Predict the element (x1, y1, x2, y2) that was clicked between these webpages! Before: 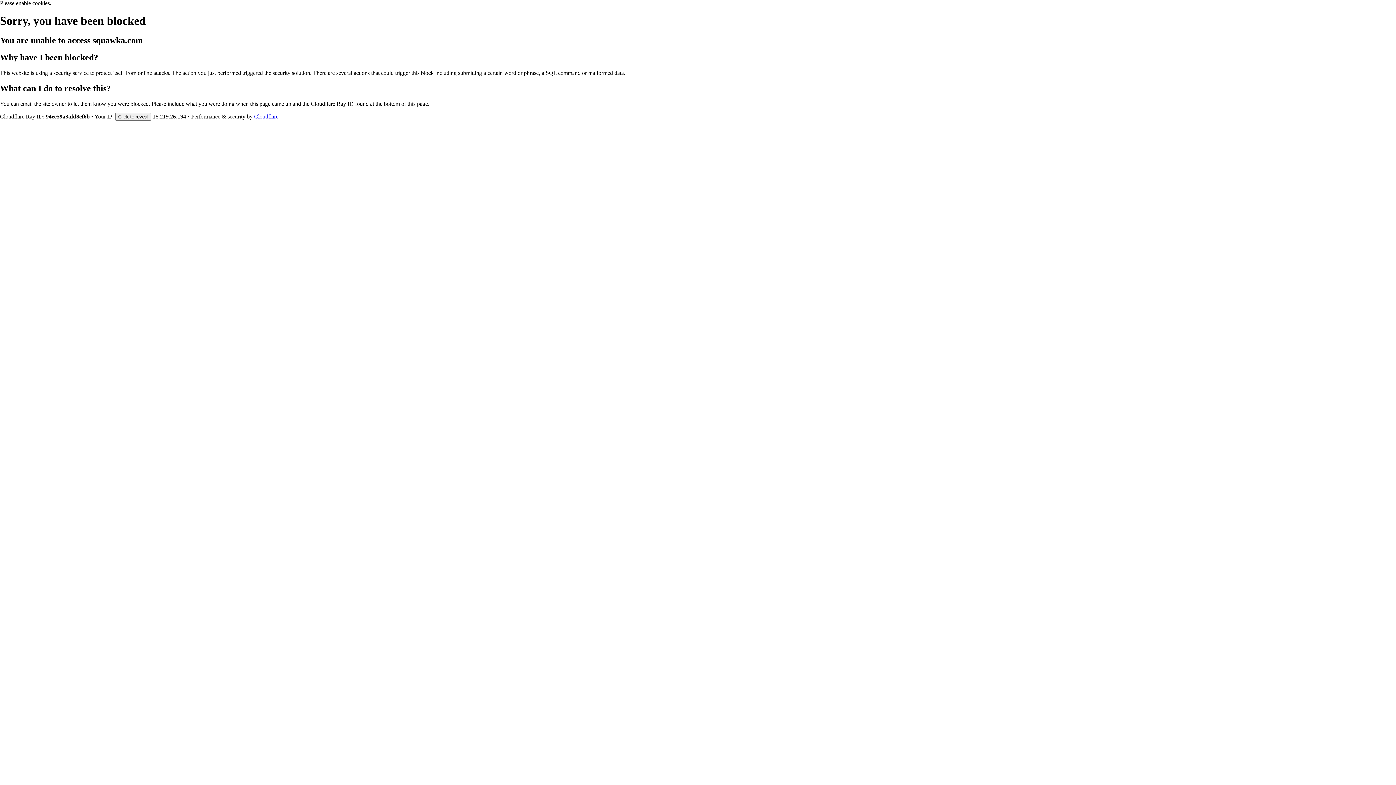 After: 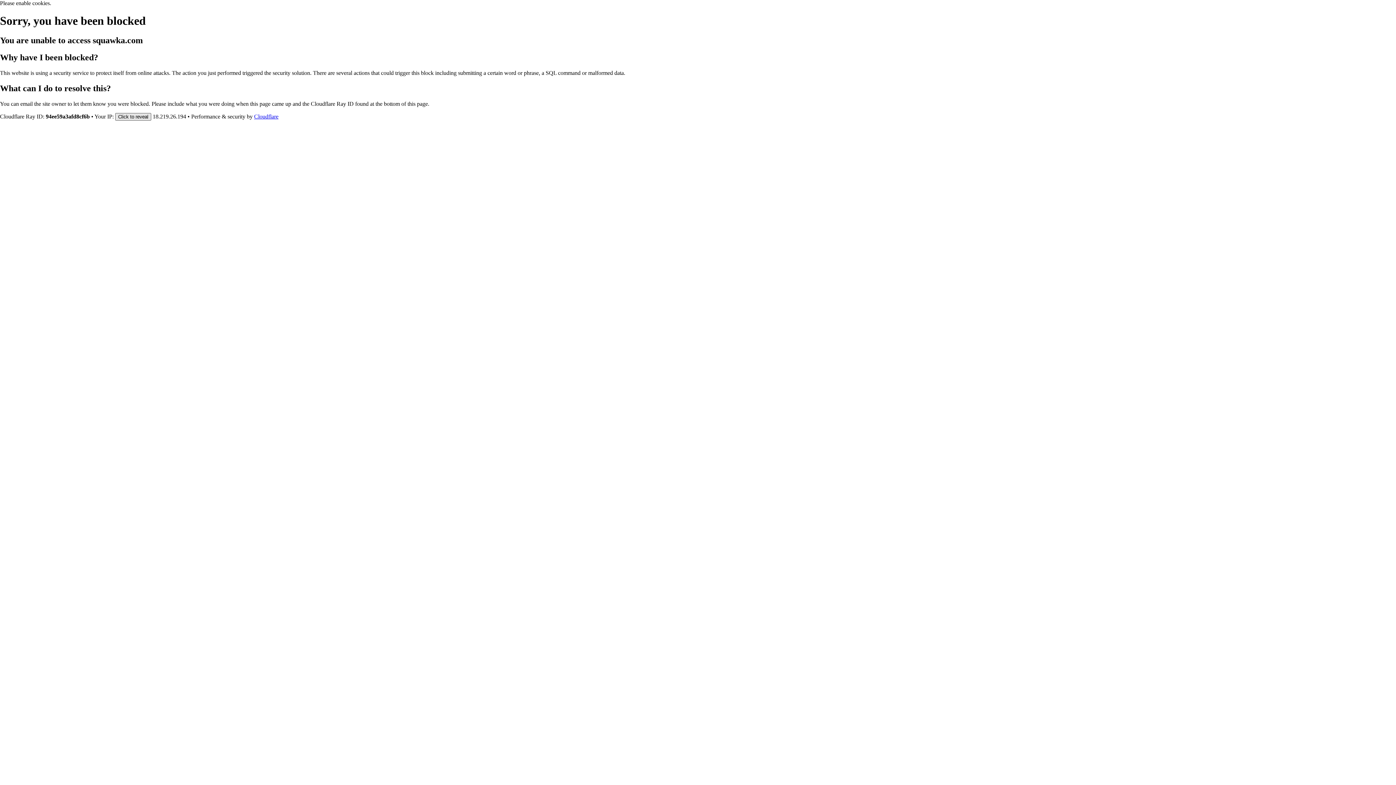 Action: bbox: (115, 112, 151, 120) label: Click to reveal